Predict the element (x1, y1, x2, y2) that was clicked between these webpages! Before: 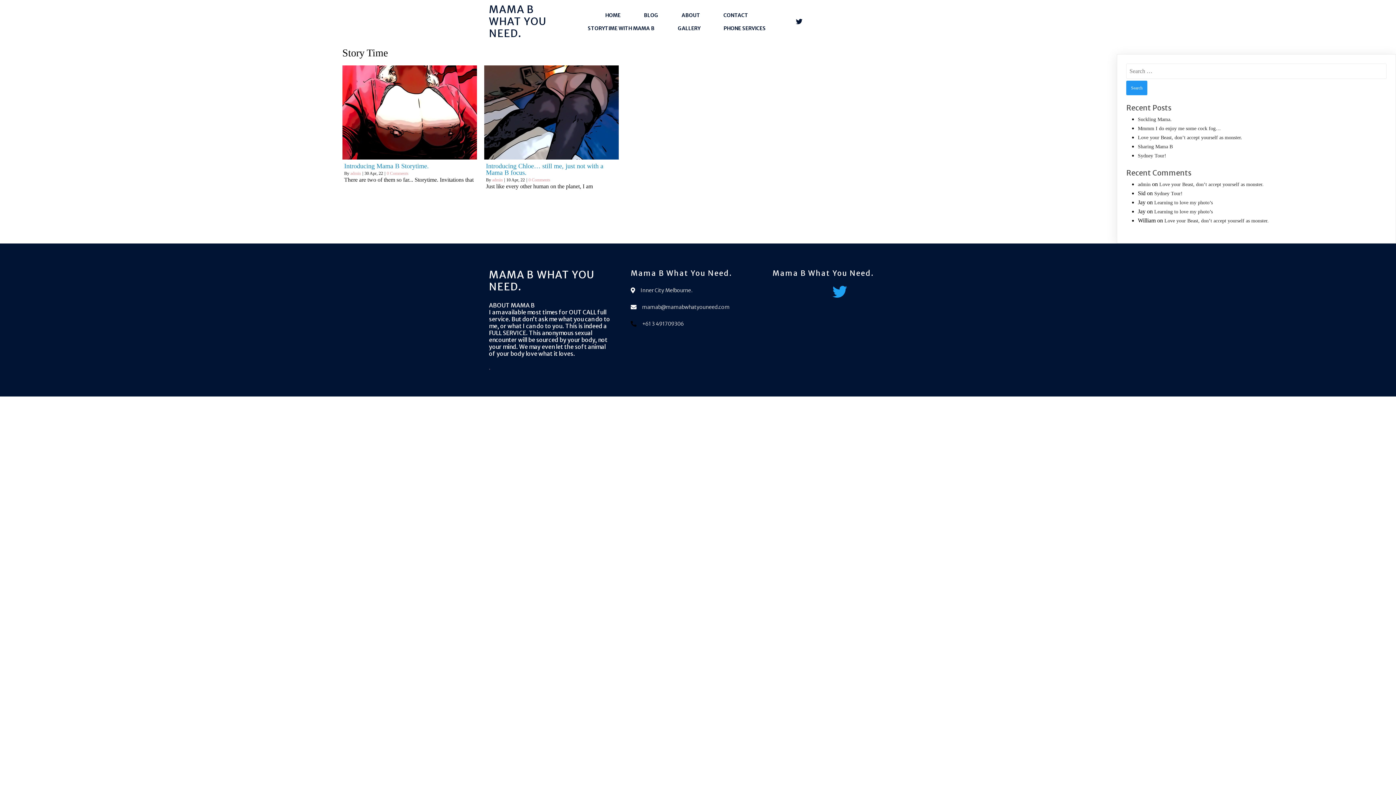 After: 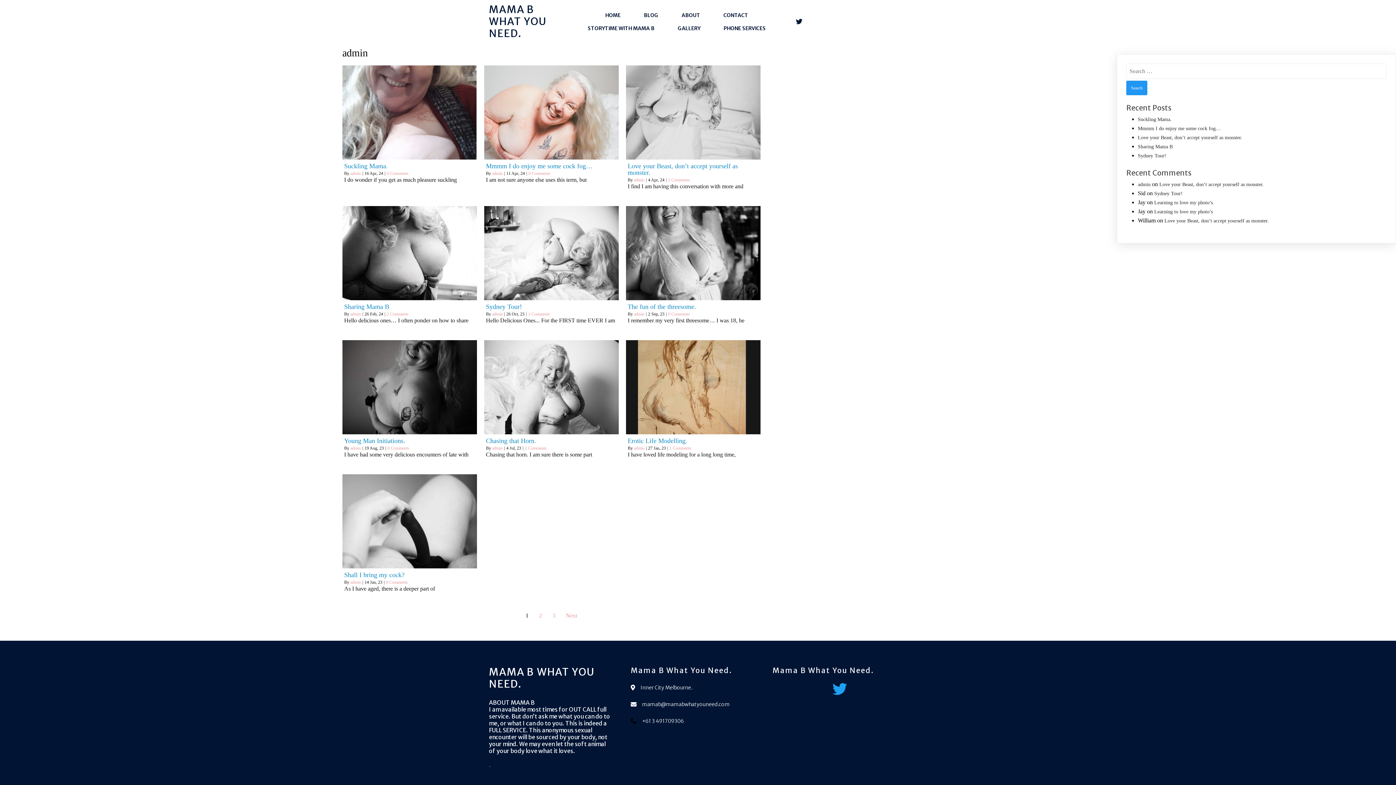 Action: bbox: (350, 170, 361, 176) label: admin